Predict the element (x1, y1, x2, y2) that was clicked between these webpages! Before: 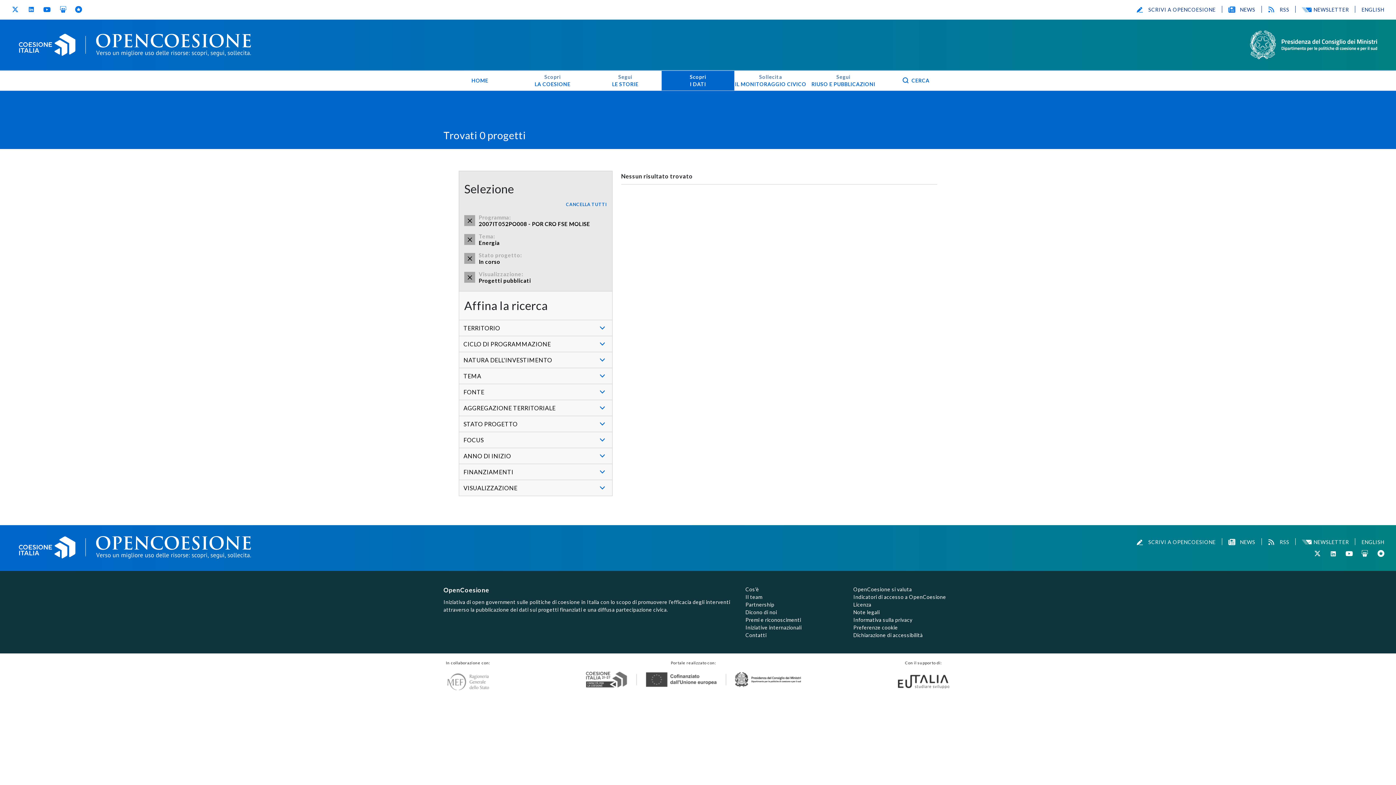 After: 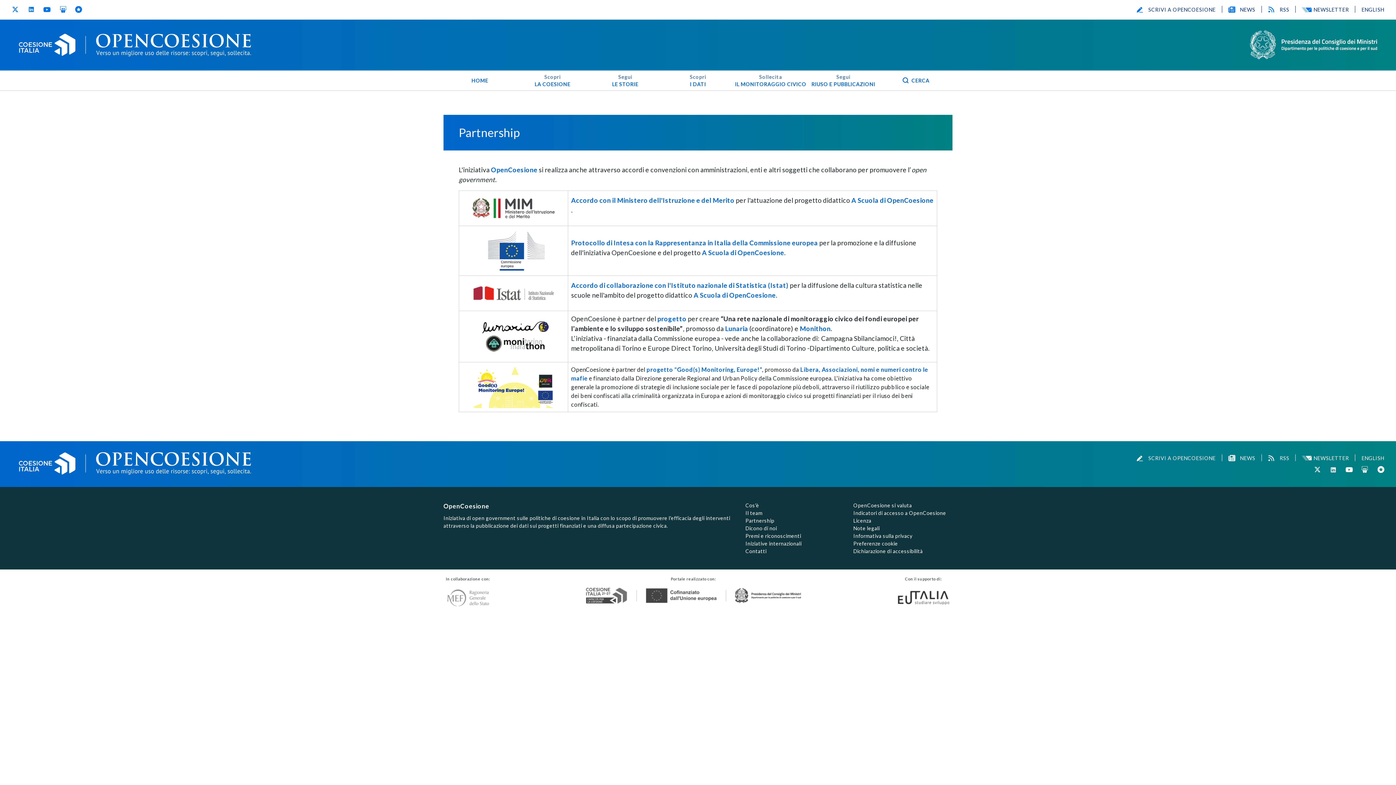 Action: label: Partnership bbox: (745, 601, 774, 608)